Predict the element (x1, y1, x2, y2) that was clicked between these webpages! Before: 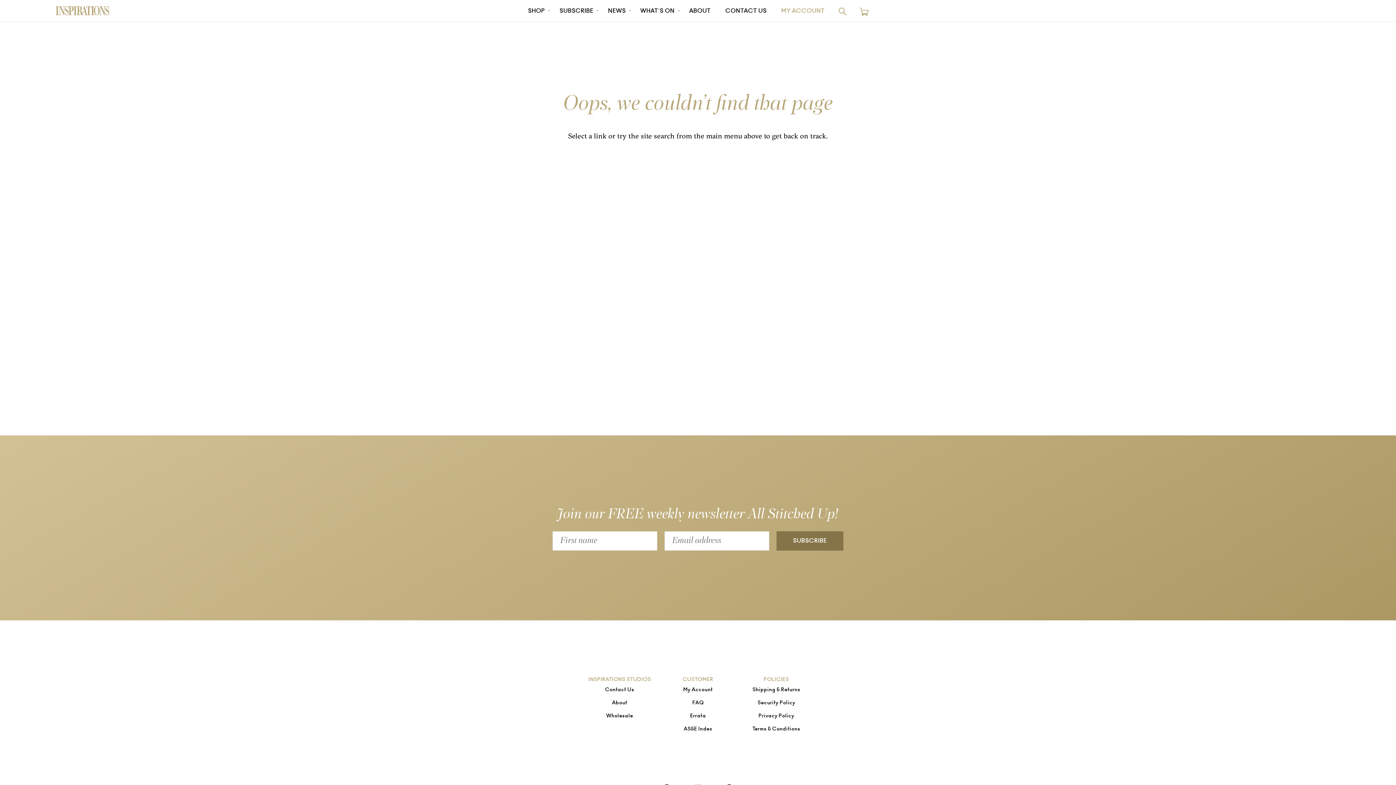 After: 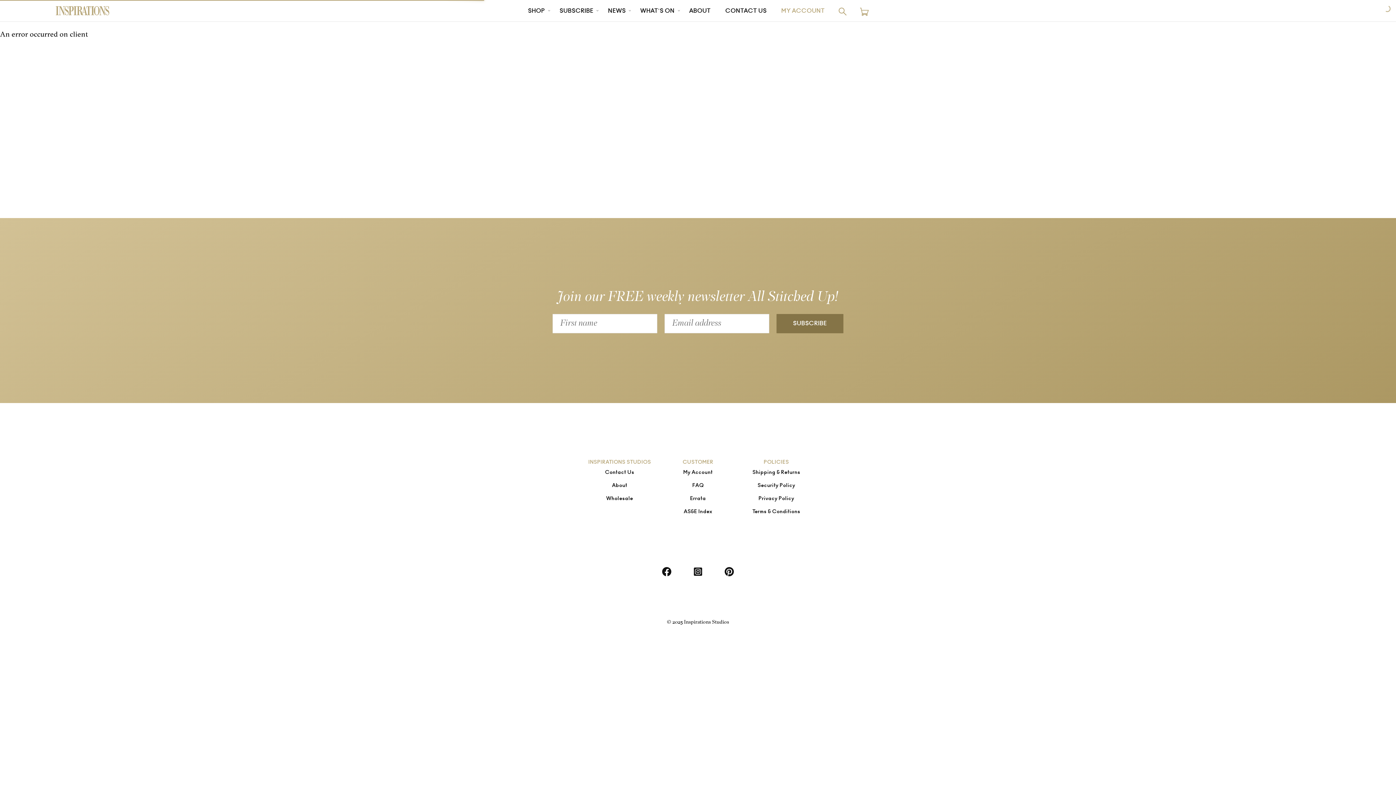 Action: label: FAQ bbox: (692, 700, 703, 706)